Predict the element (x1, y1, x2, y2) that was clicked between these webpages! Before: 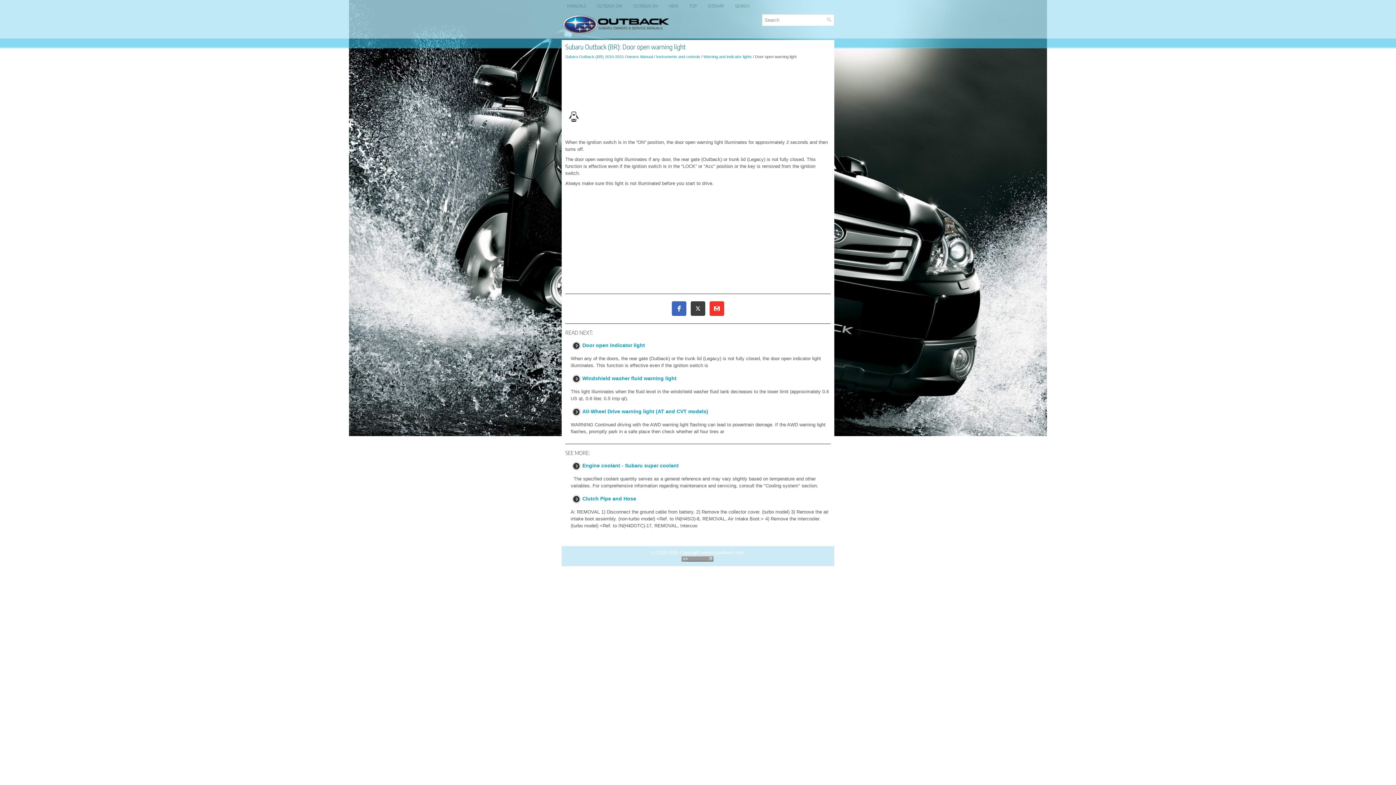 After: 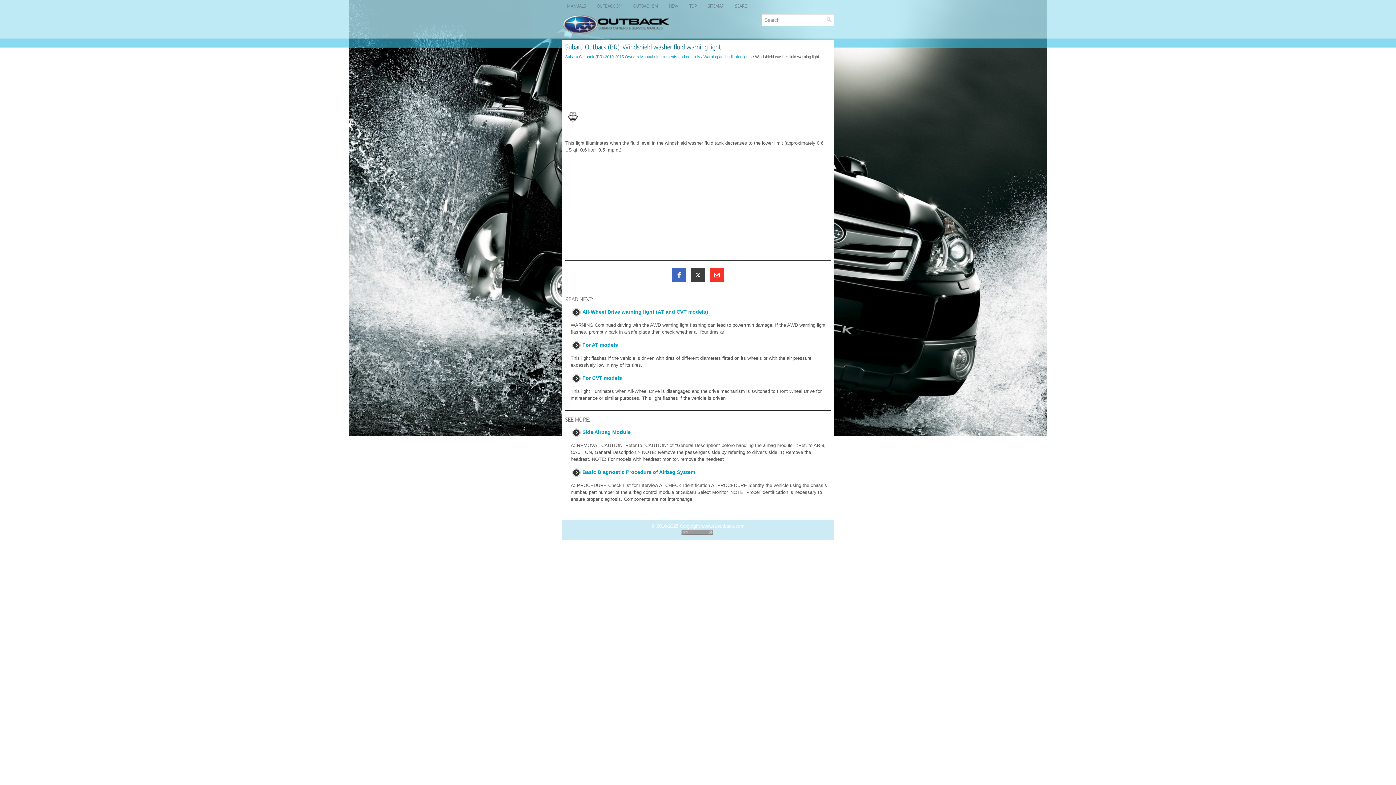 Action: label: Windshield washer fluid warning light bbox: (582, 376, 676, 381)